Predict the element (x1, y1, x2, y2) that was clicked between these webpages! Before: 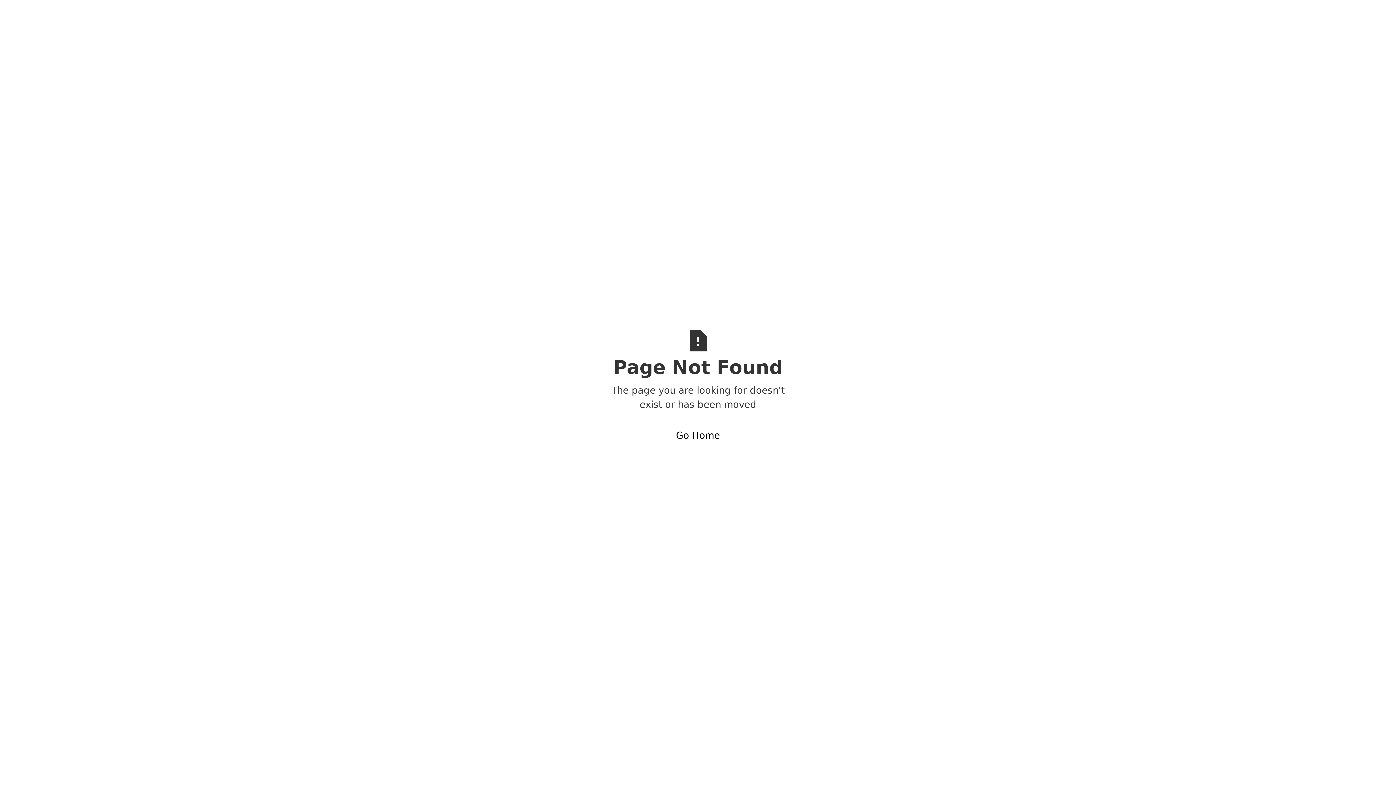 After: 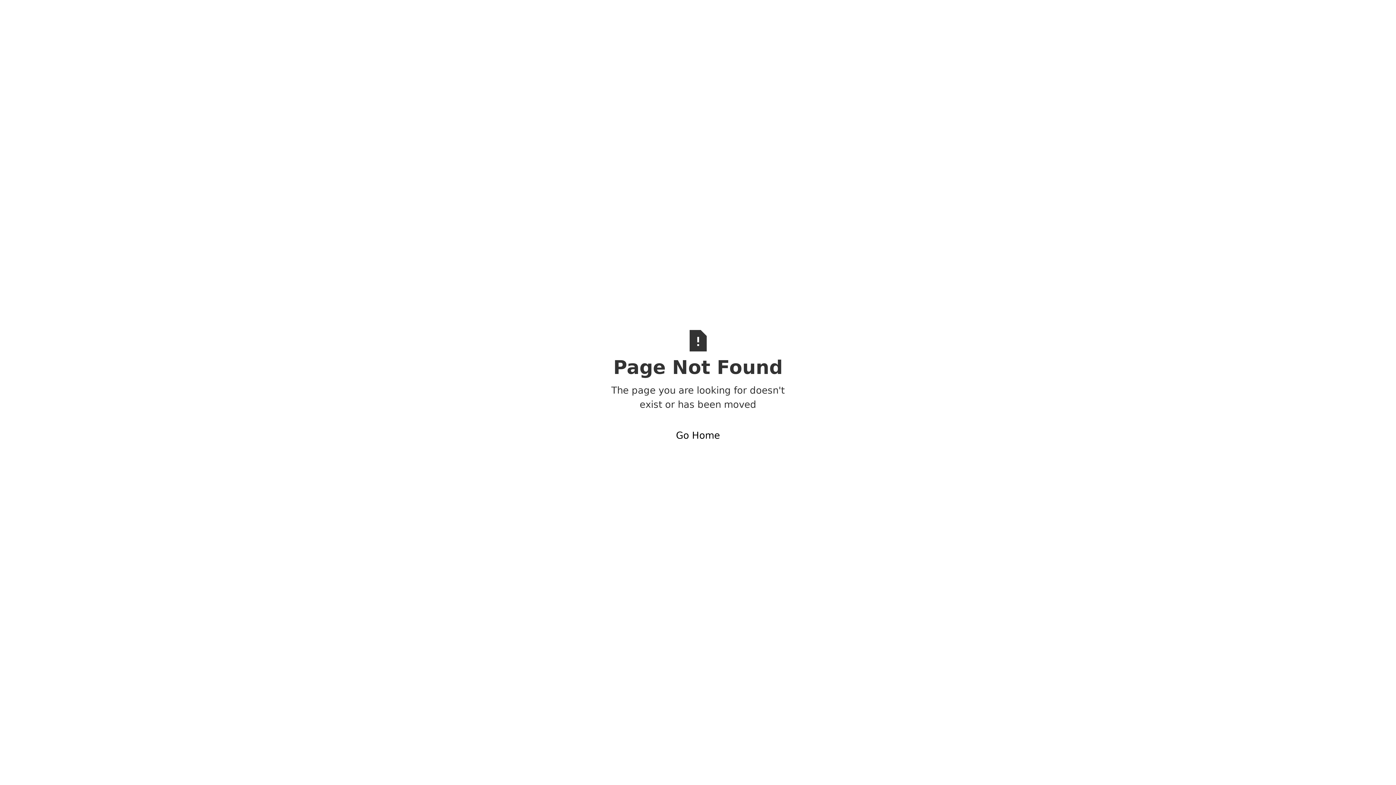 Action: bbox: (603, 421, 792, 449) label: Go Home